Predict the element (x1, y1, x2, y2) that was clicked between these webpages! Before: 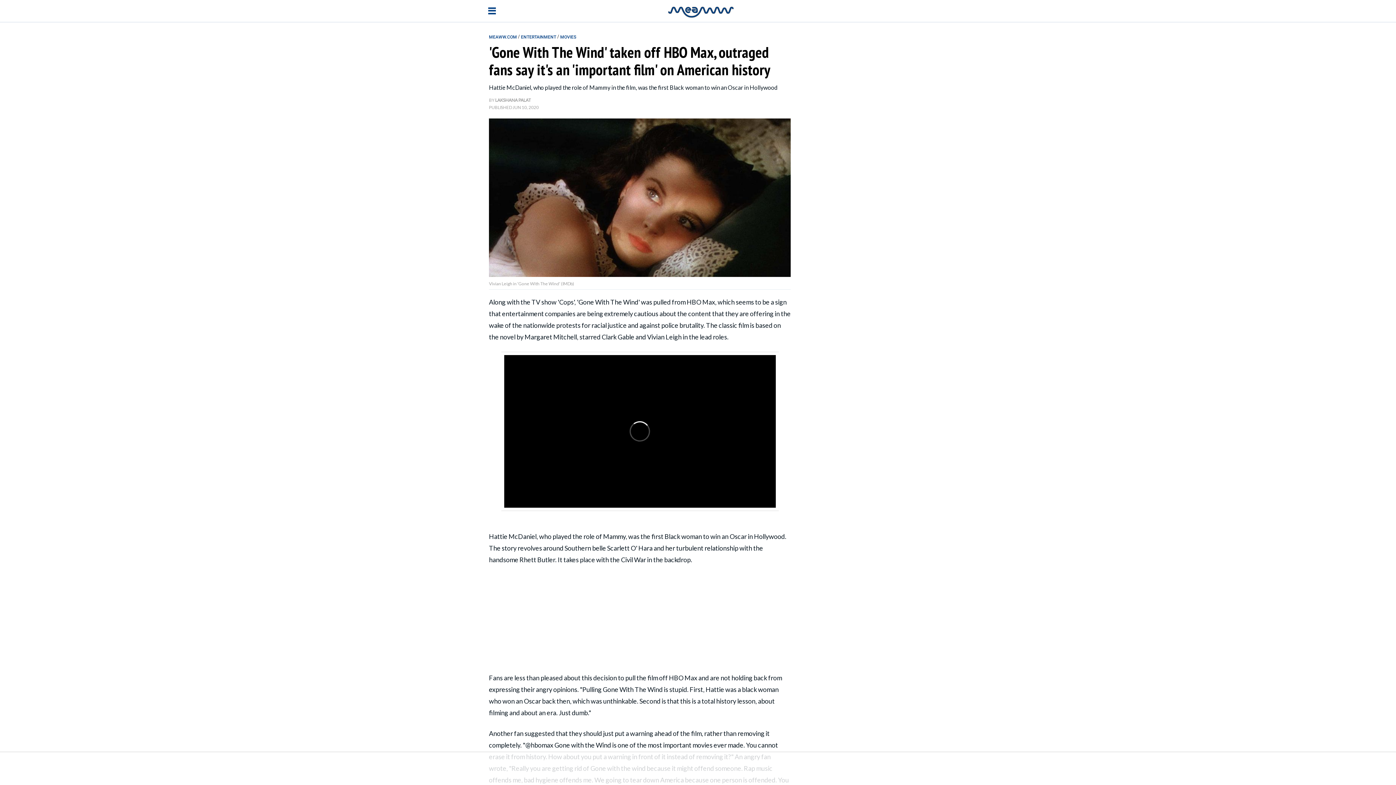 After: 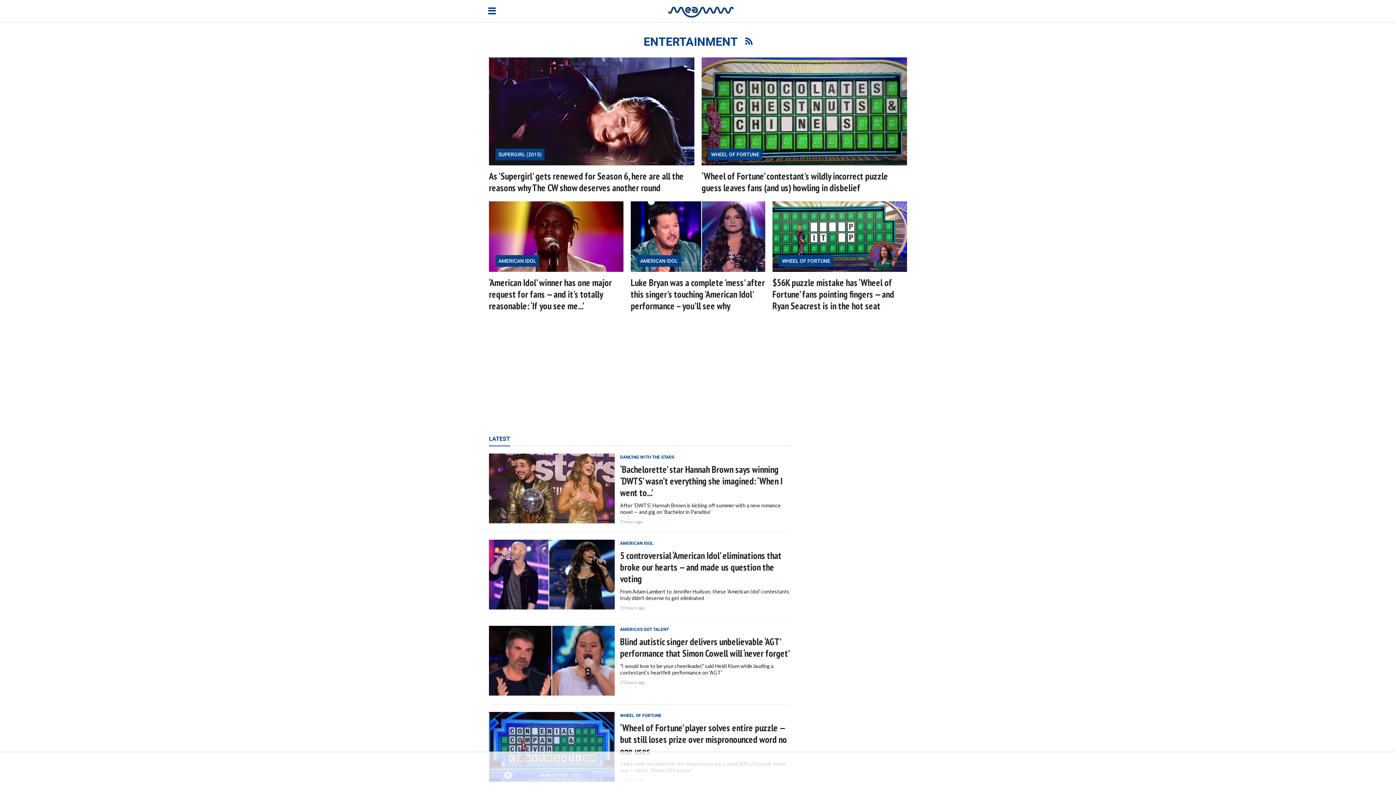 Action: label: ENTERTAINMENT  bbox: (521, 33, 557, 39)